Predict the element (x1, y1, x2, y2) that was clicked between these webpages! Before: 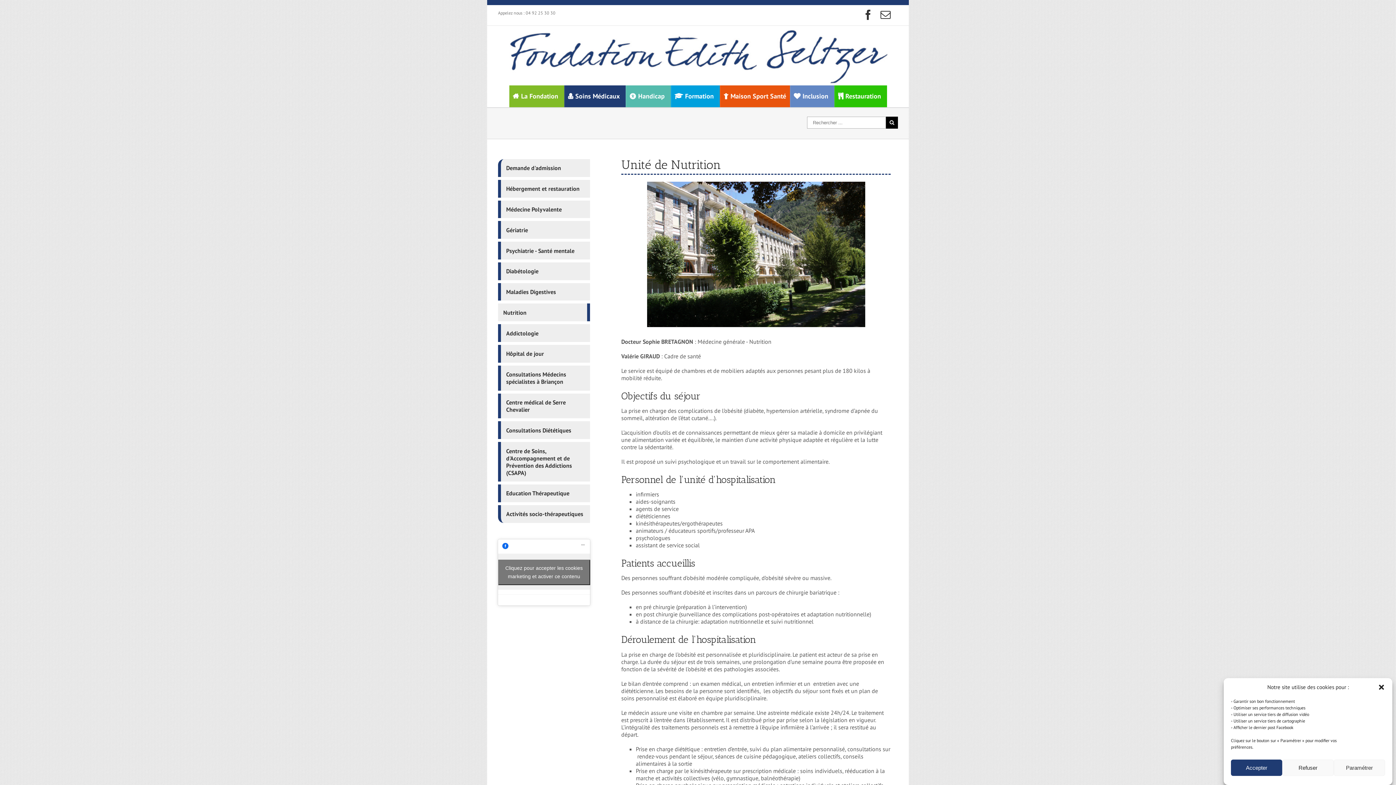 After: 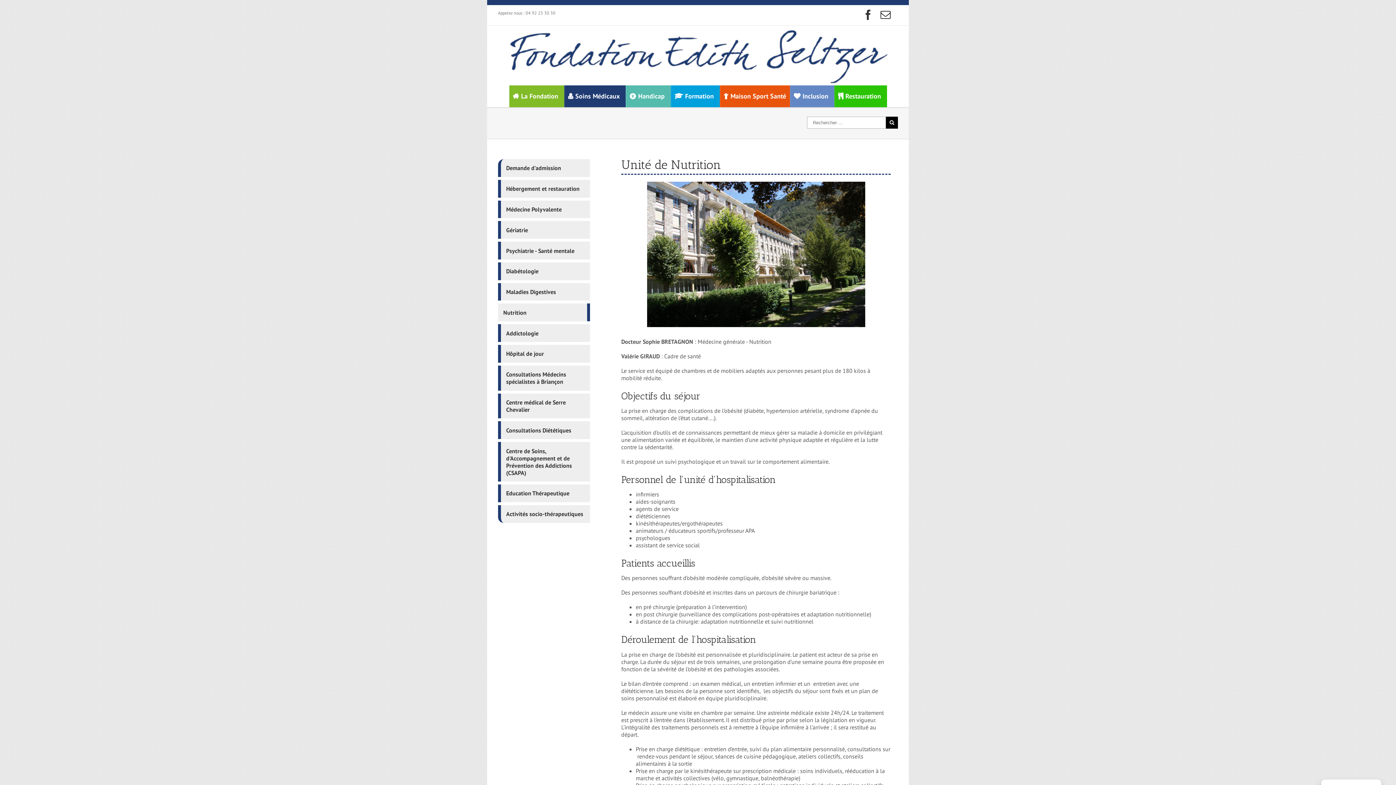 Action: bbox: (498, 559, 590, 585) label: Cliquez pour accepter les cookies marketing et activer ce contenu